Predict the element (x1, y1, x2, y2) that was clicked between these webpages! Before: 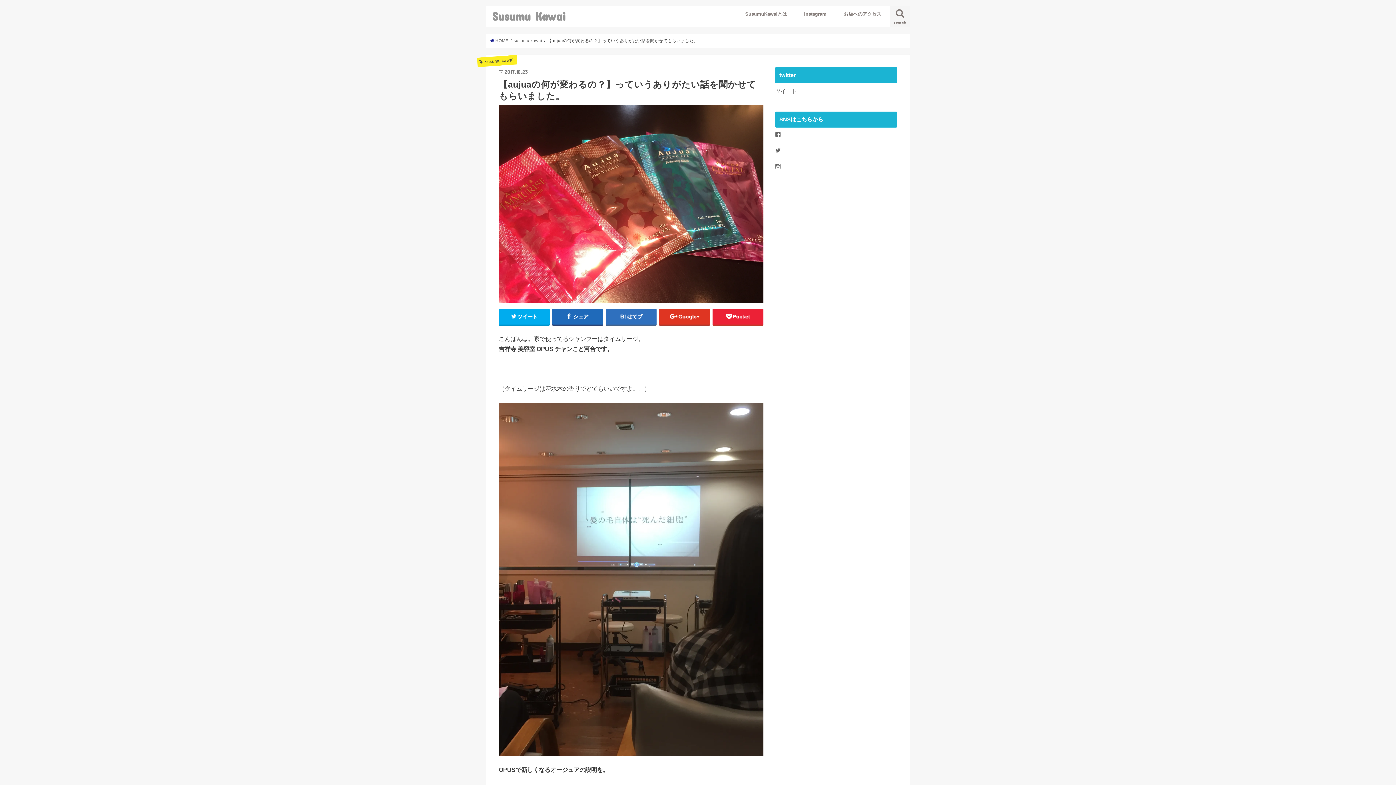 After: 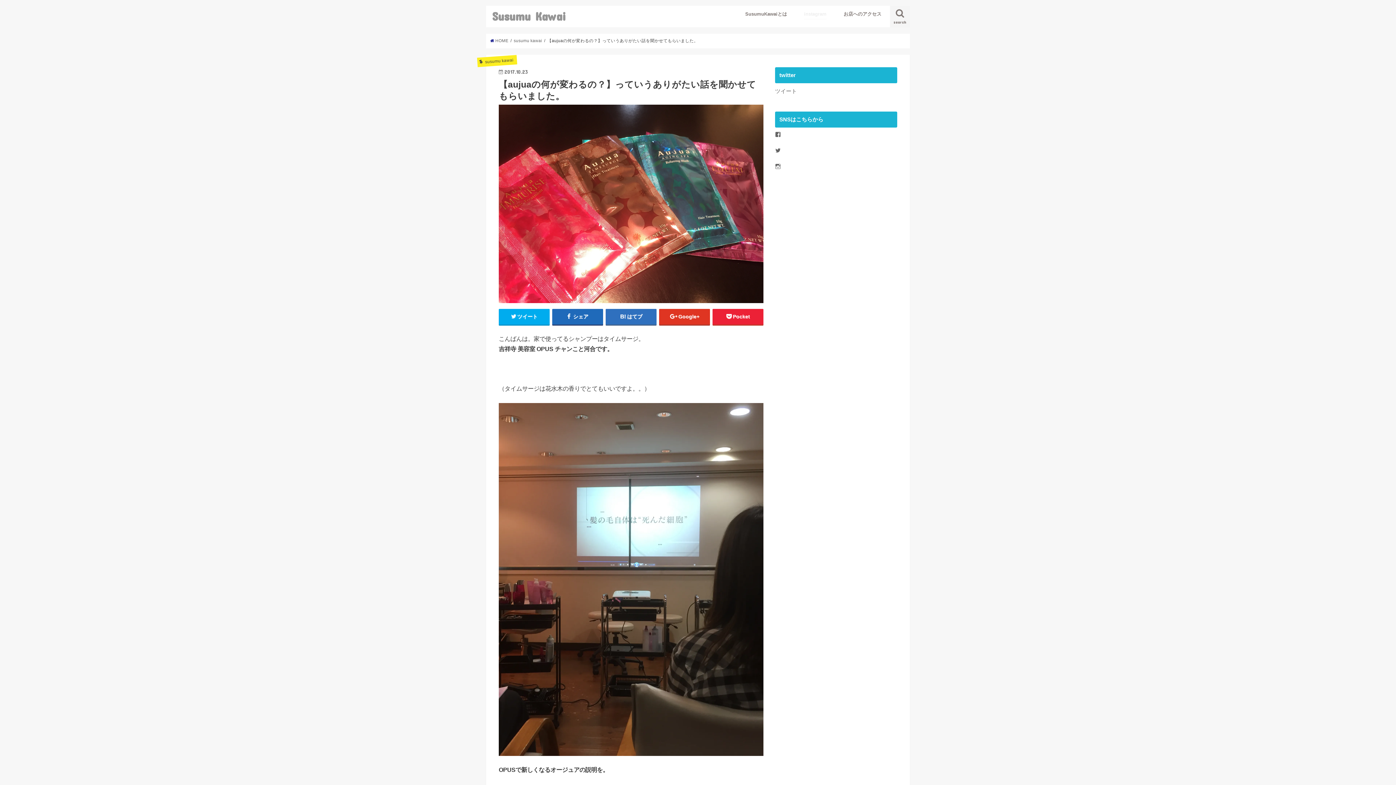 Action: label: instagram bbox: (795, 5, 835, 21)